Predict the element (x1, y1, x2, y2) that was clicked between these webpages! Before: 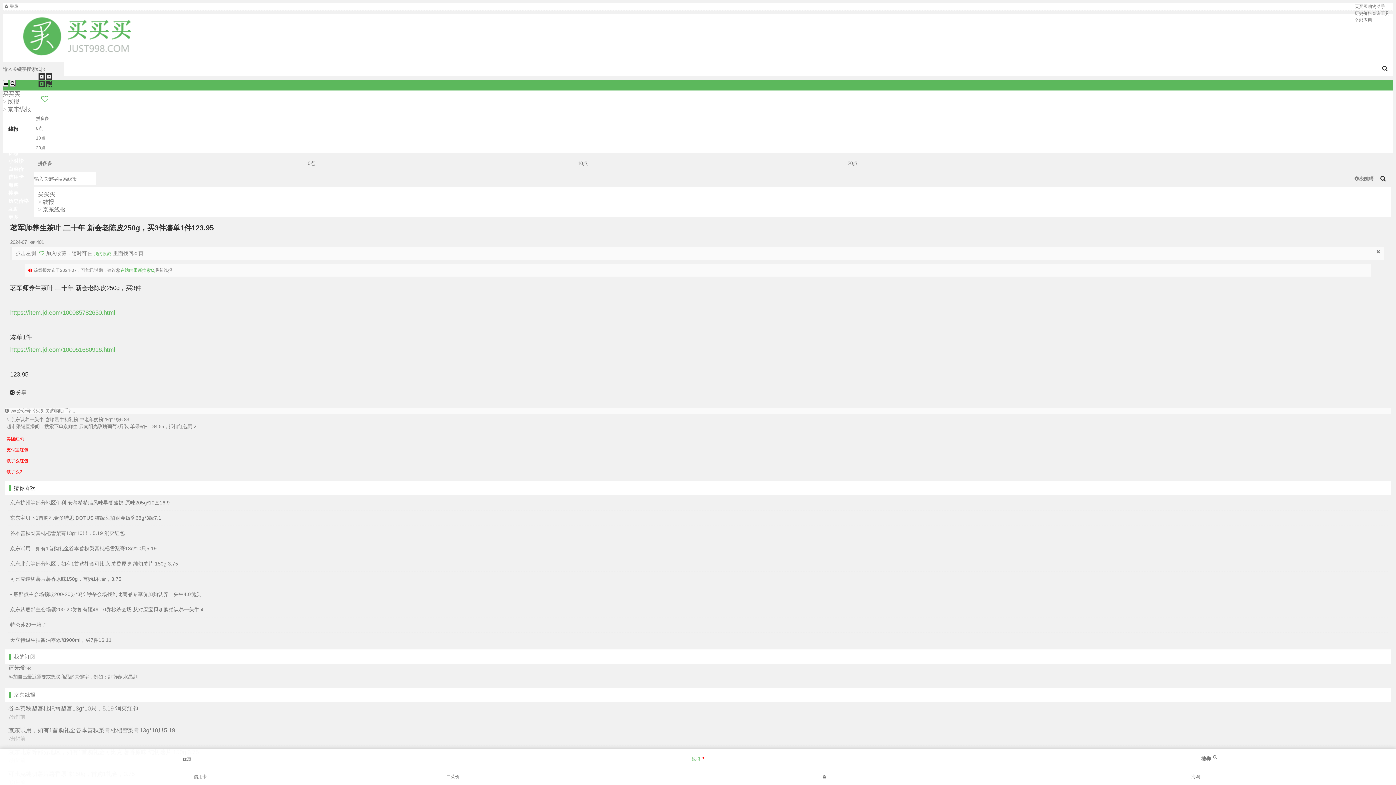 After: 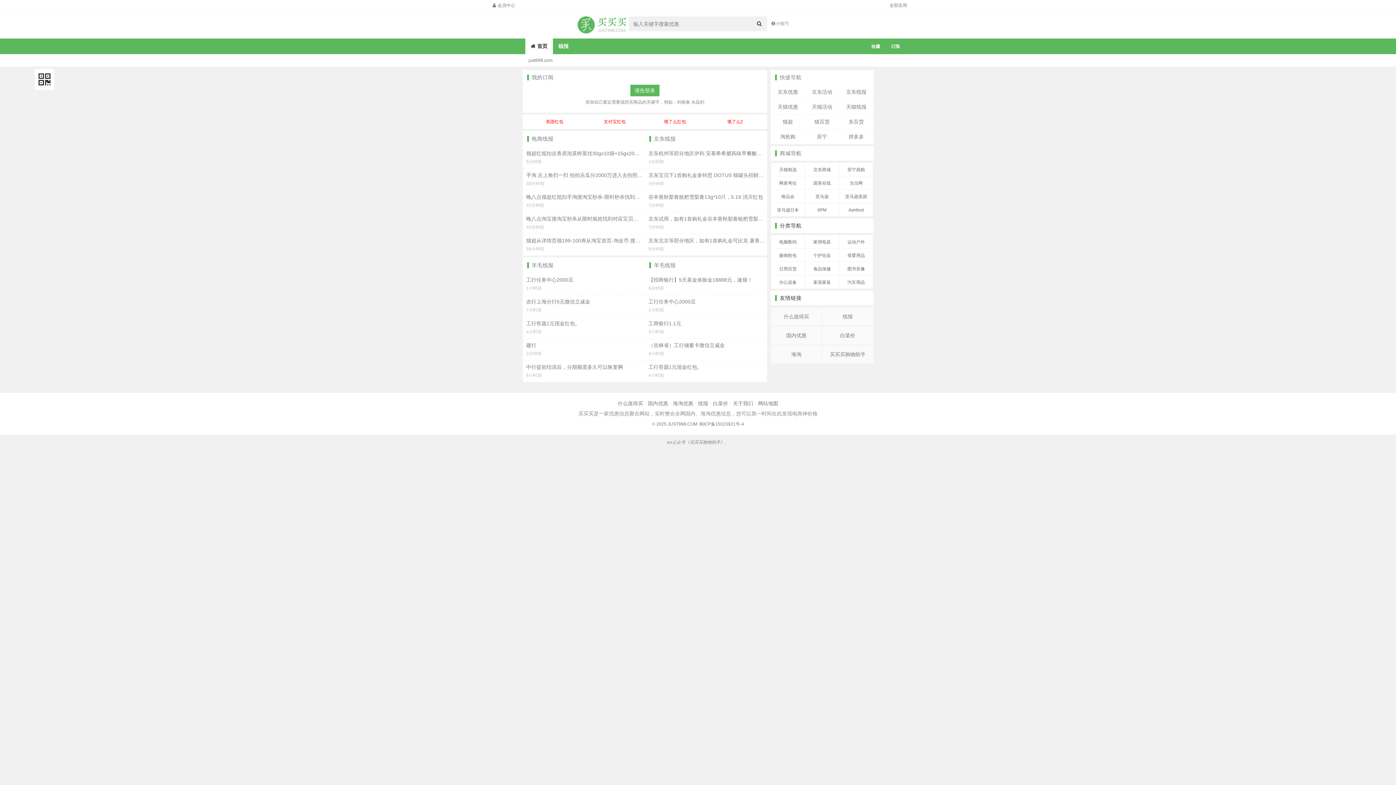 Action: bbox: (2, 114, 30, 127) label: 首页